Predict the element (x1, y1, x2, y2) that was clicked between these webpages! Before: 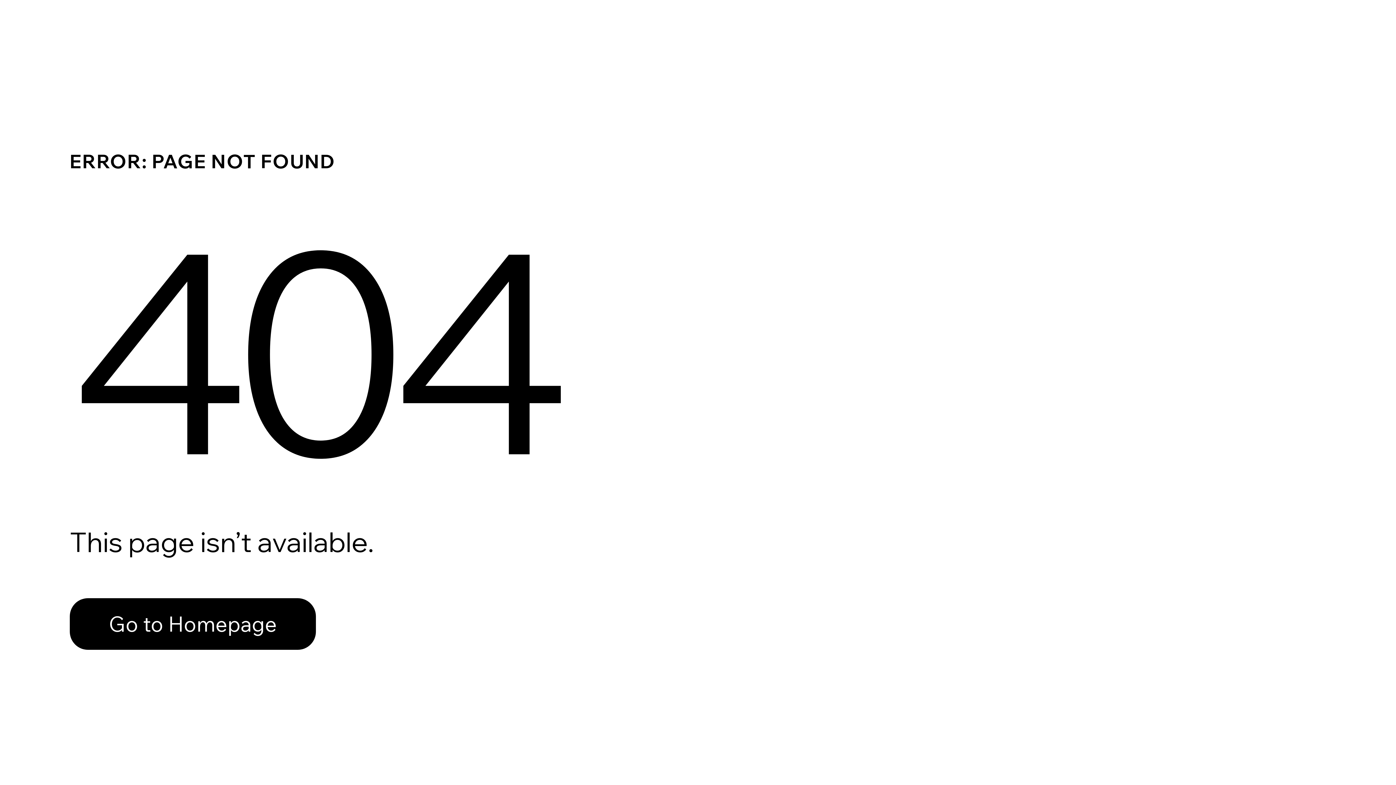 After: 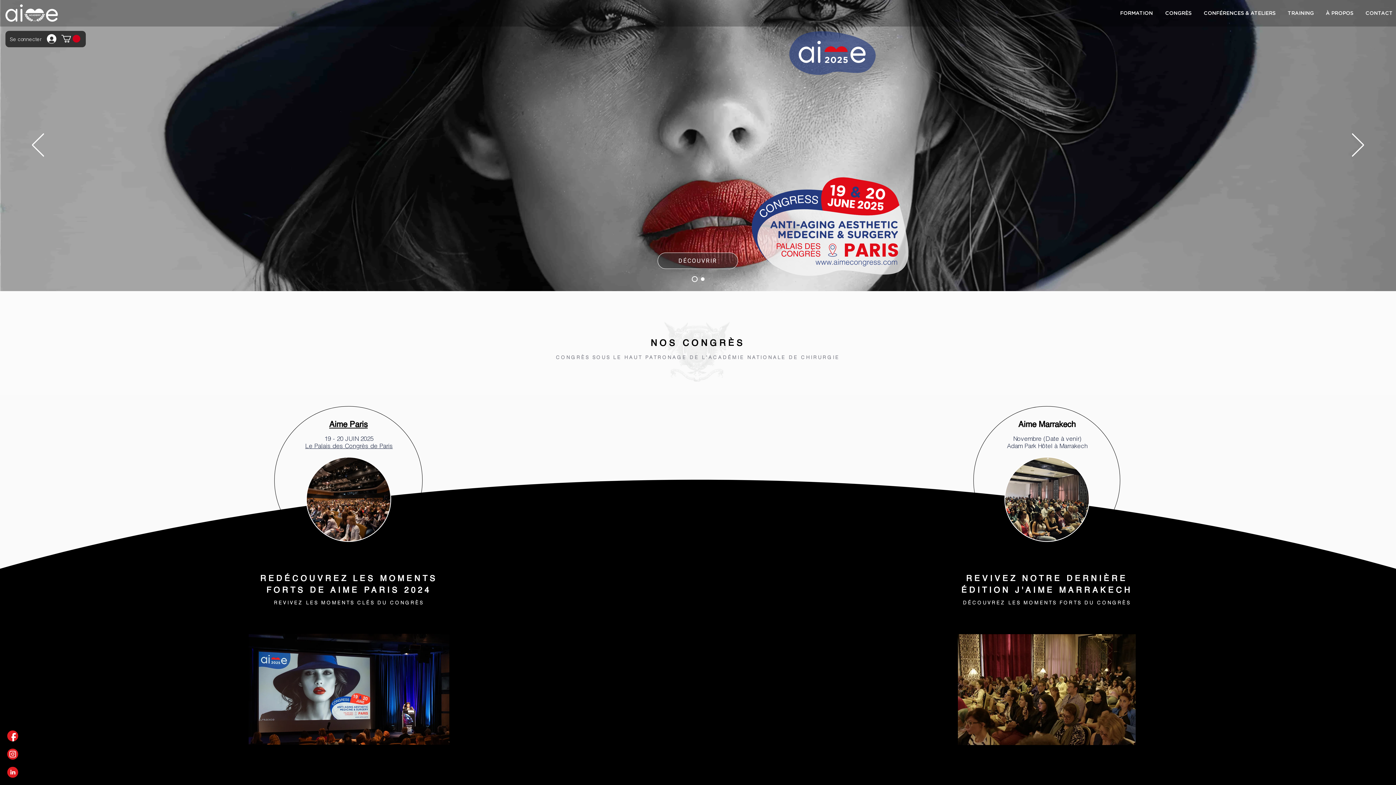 Action: label: Go to Homepage bbox: (69, 582, 768, 659)